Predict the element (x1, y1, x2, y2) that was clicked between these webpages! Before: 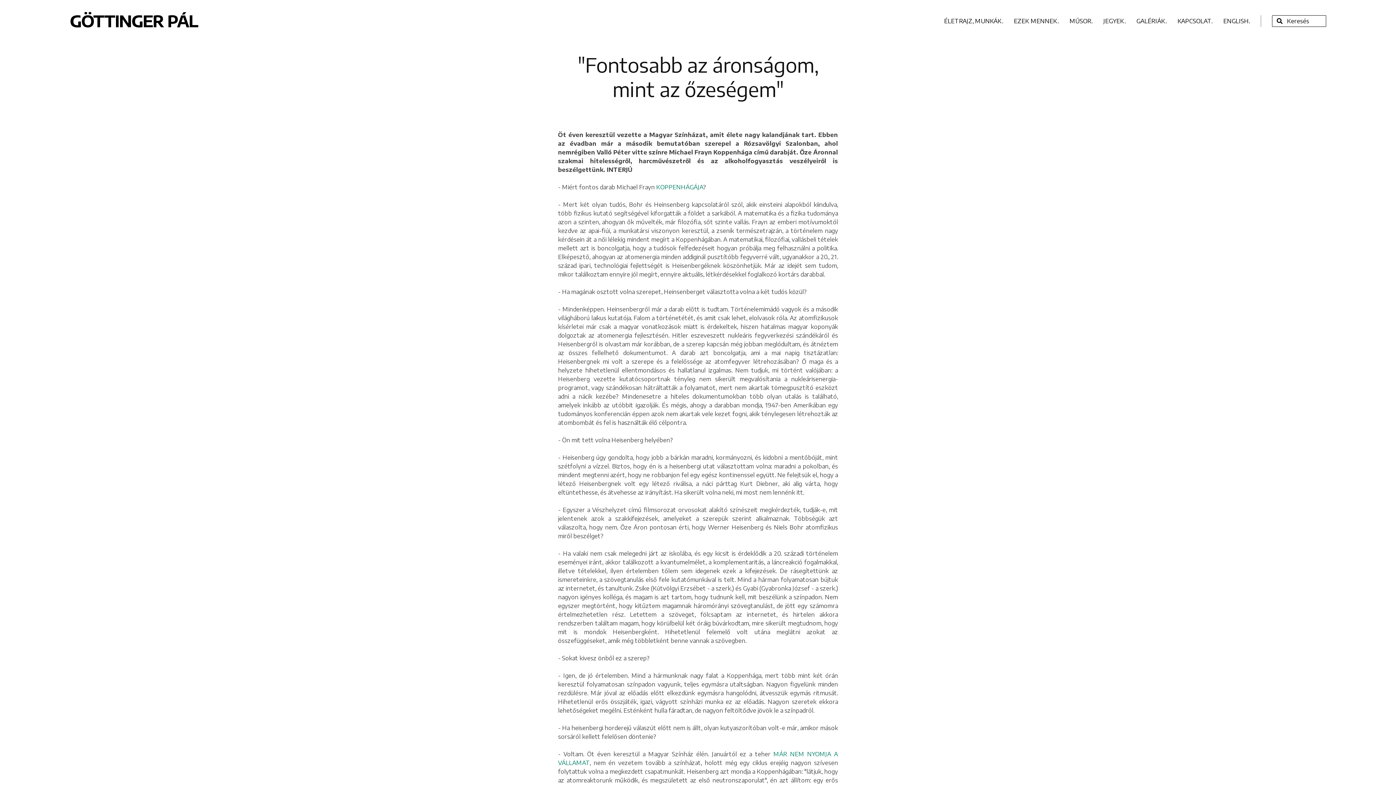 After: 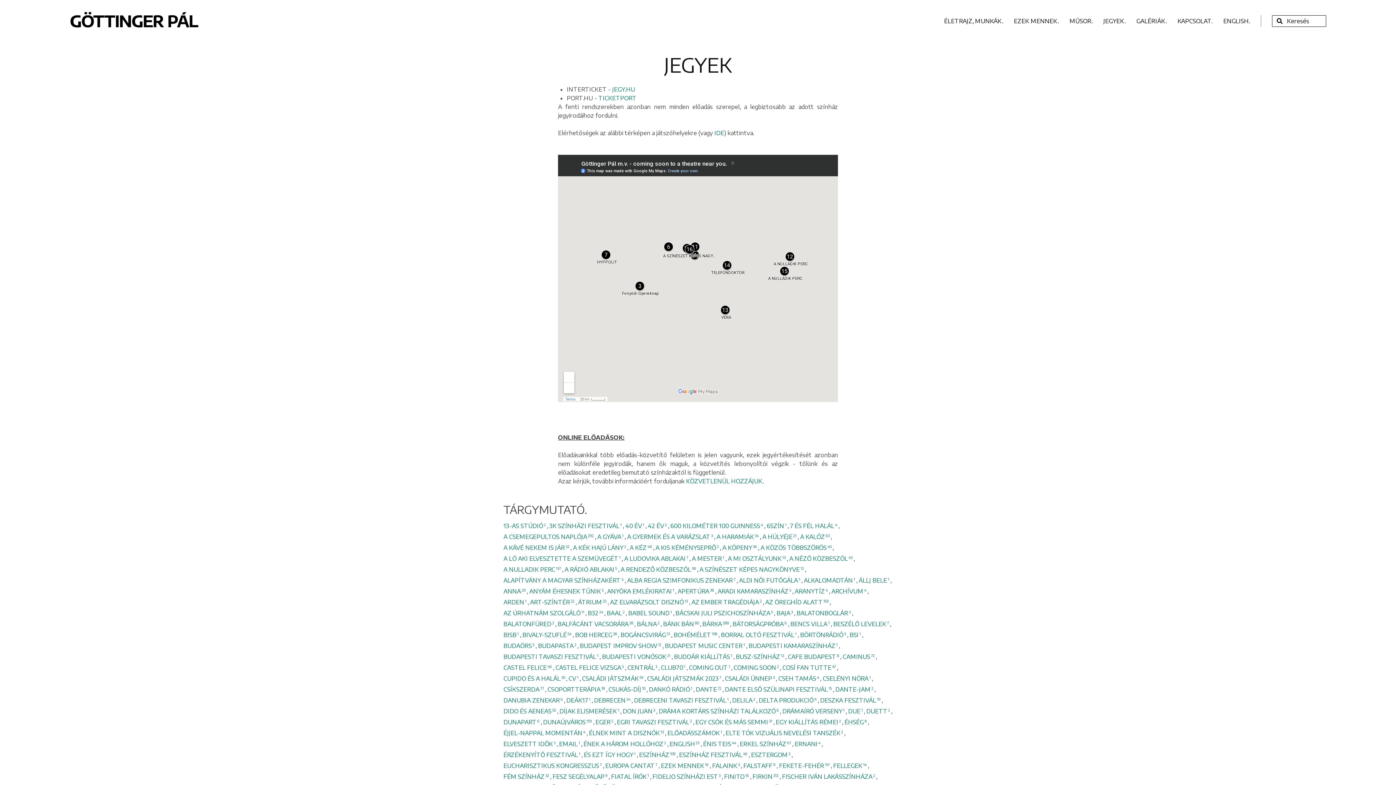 Action: label: JEGYEK. bbox: (1103, 17, 1125, 24)